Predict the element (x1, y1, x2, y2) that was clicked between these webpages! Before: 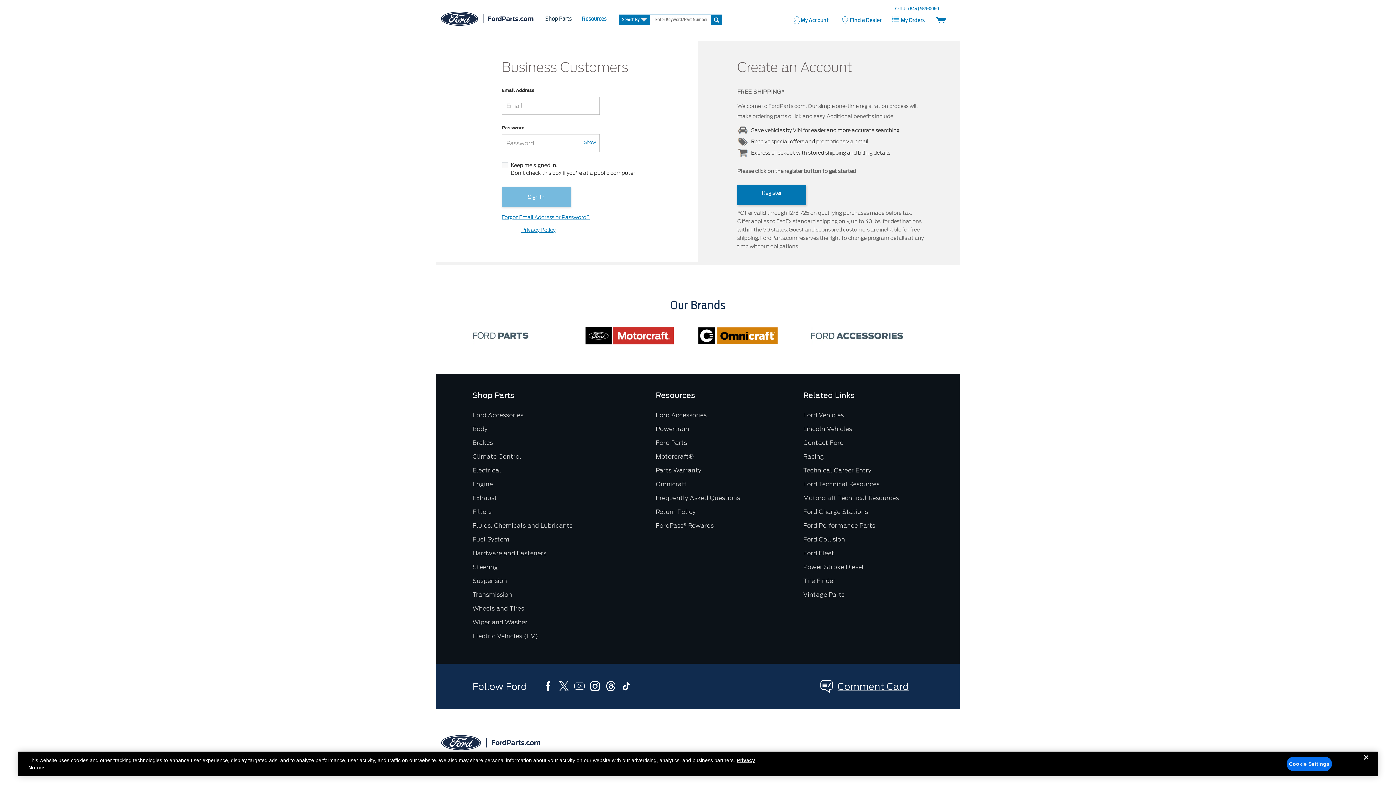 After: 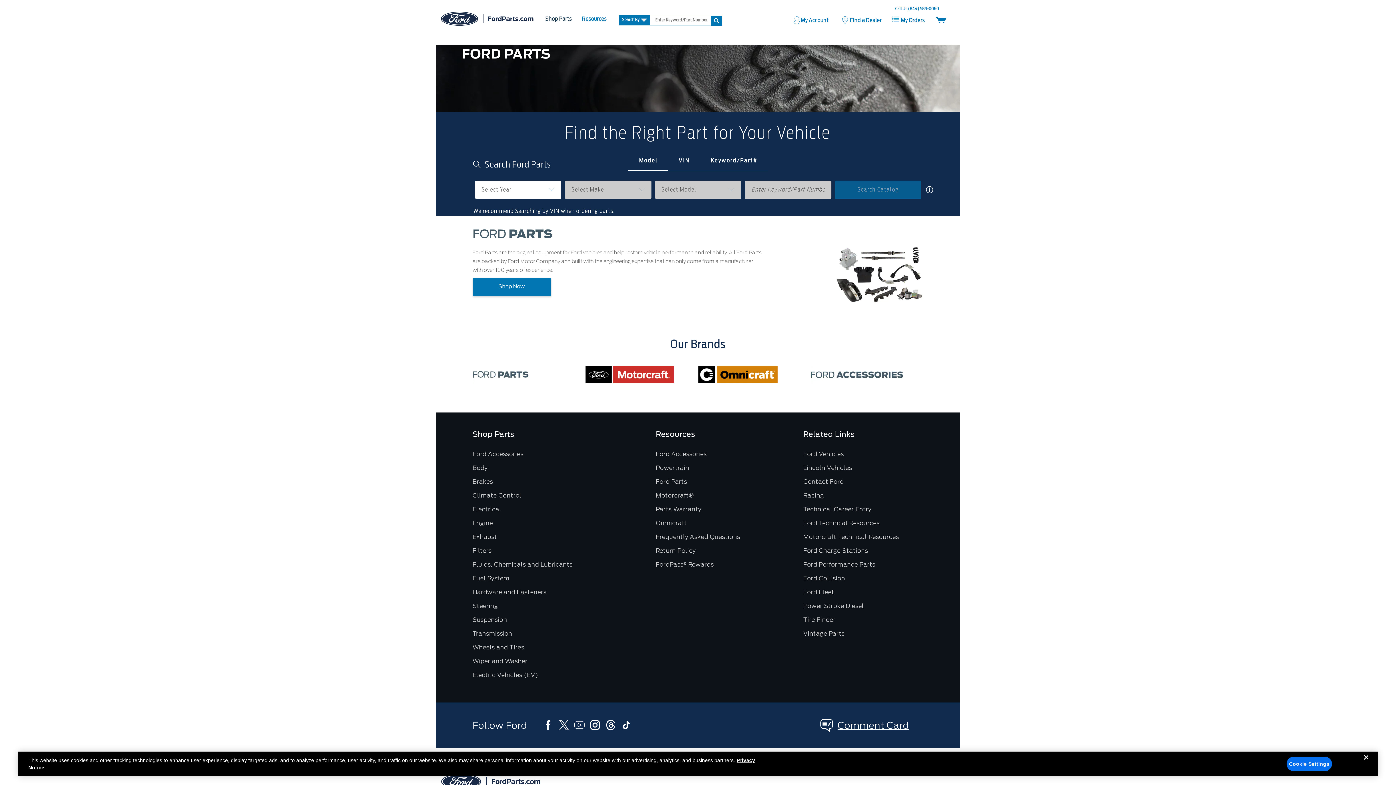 Action: bbox: (655, 439, 687, 446) label: Ford Parts